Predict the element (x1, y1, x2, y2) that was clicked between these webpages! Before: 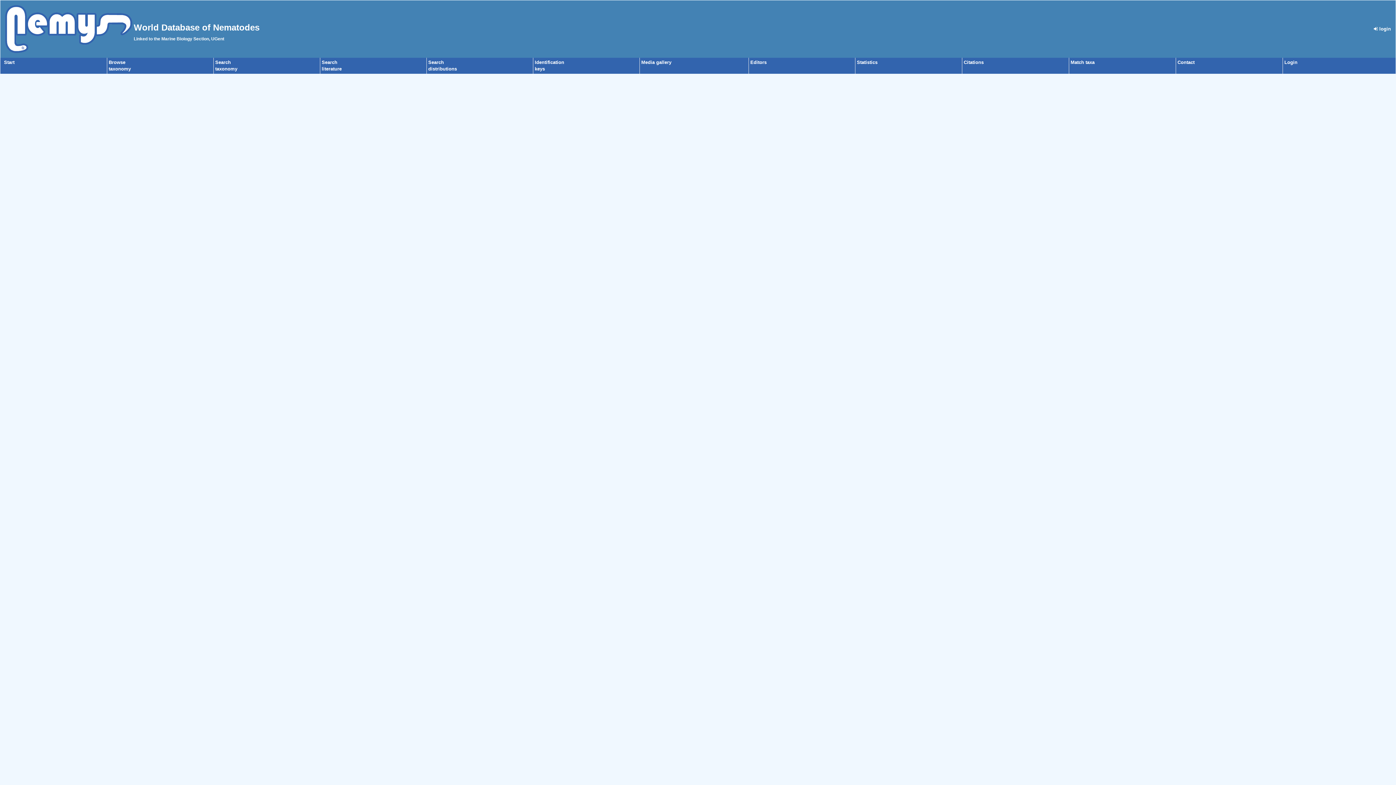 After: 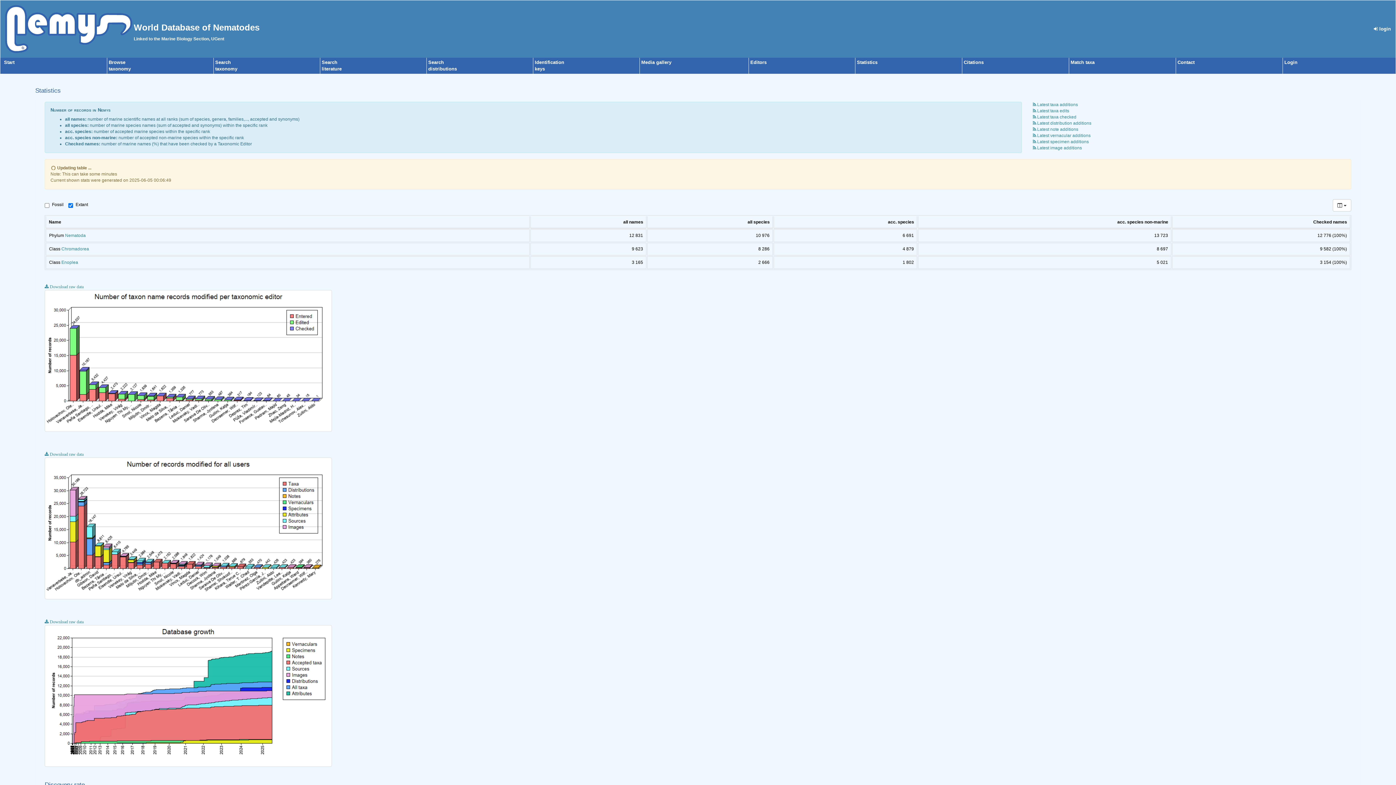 Action: bbox: (857, 59, 877, 65) label: Statistics